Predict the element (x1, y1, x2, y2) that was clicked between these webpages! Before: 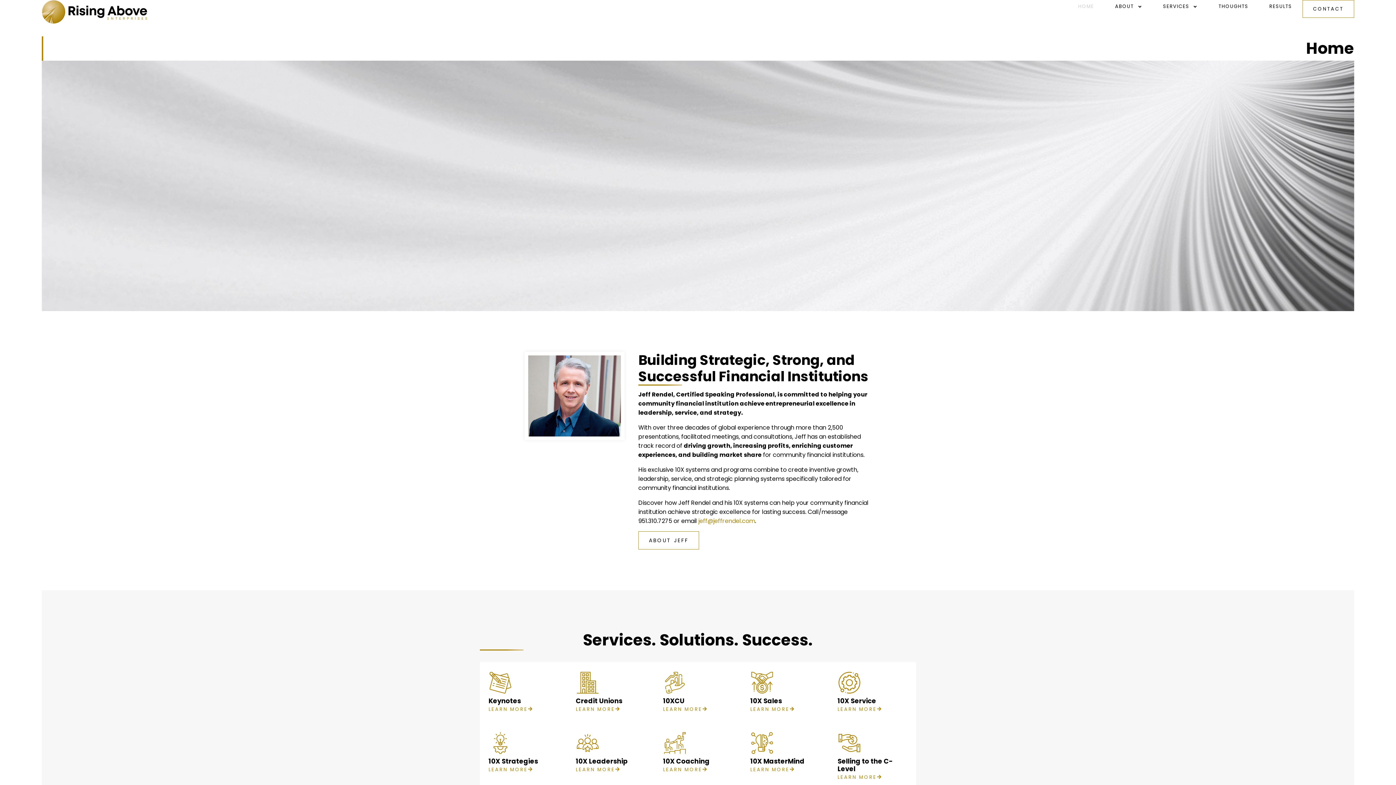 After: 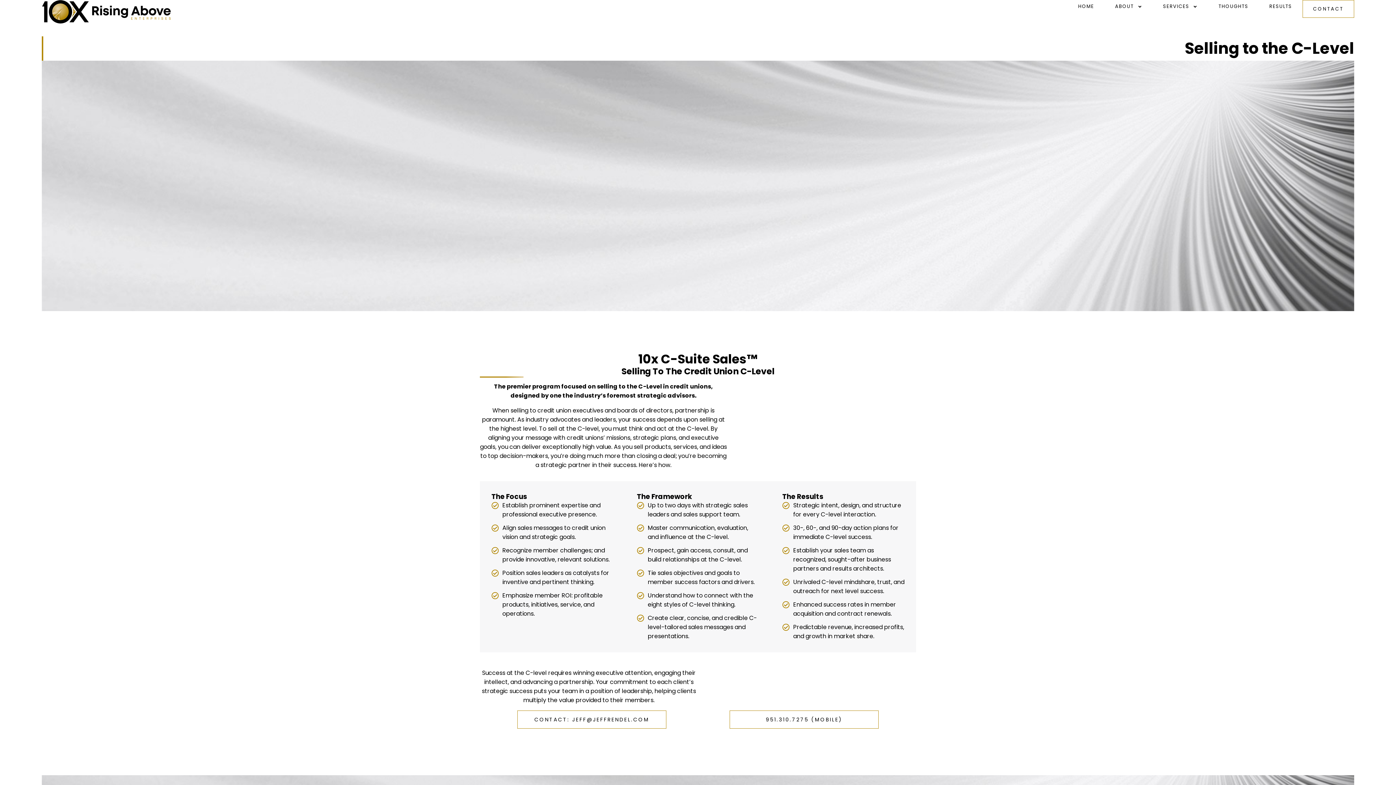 Action: label: LEARN MORE bbox: (837, 774, 881, 780)